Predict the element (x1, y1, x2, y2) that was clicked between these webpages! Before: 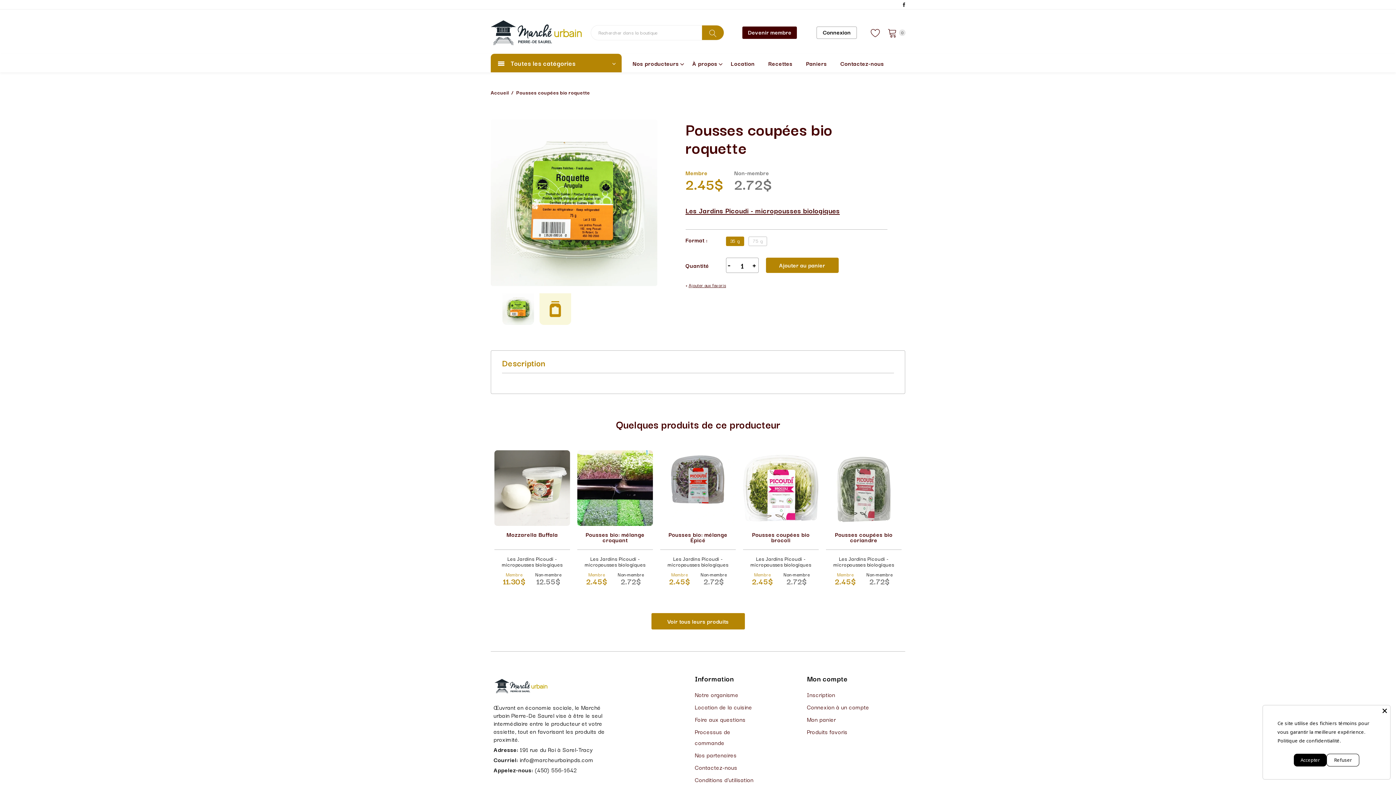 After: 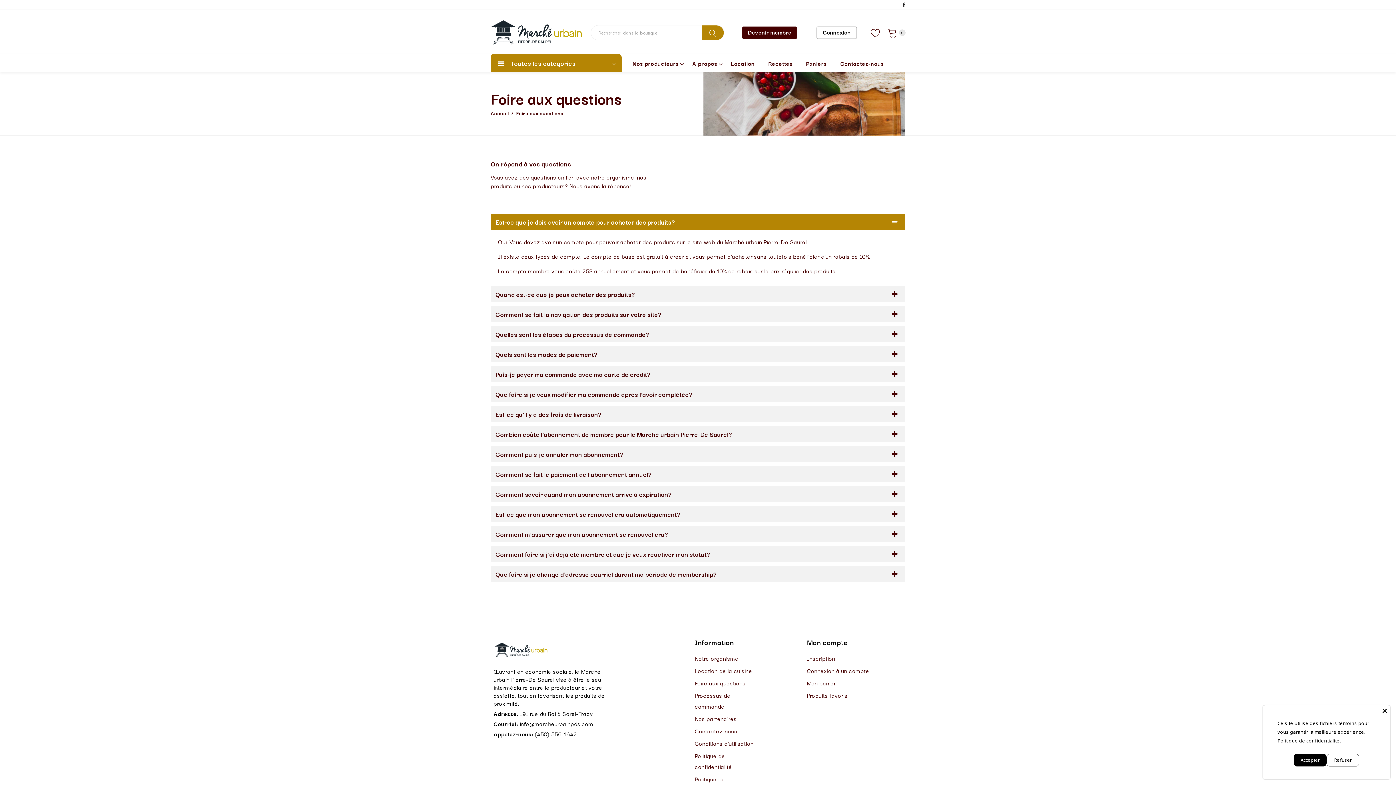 Action: bbox: (694, 714, 757, 724) label: Foire aux questions